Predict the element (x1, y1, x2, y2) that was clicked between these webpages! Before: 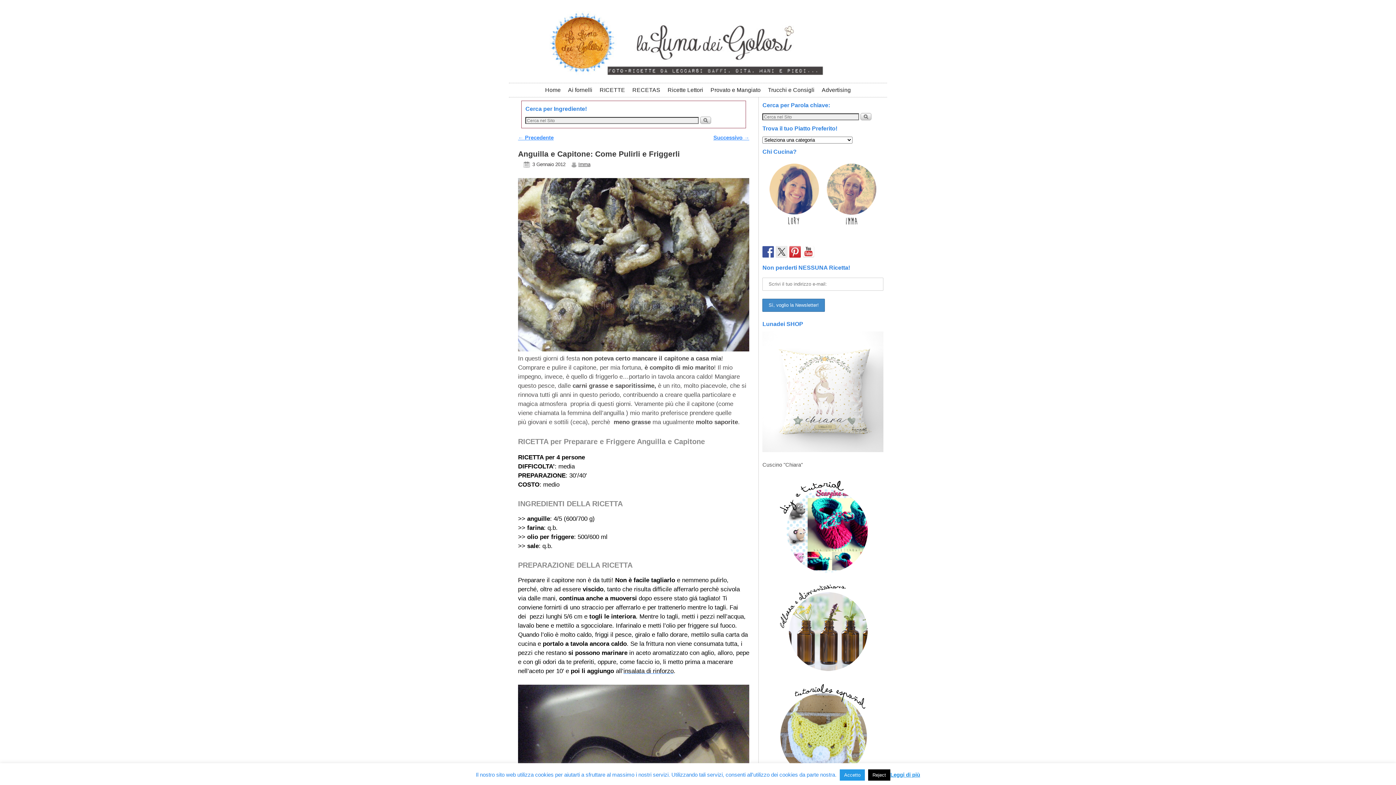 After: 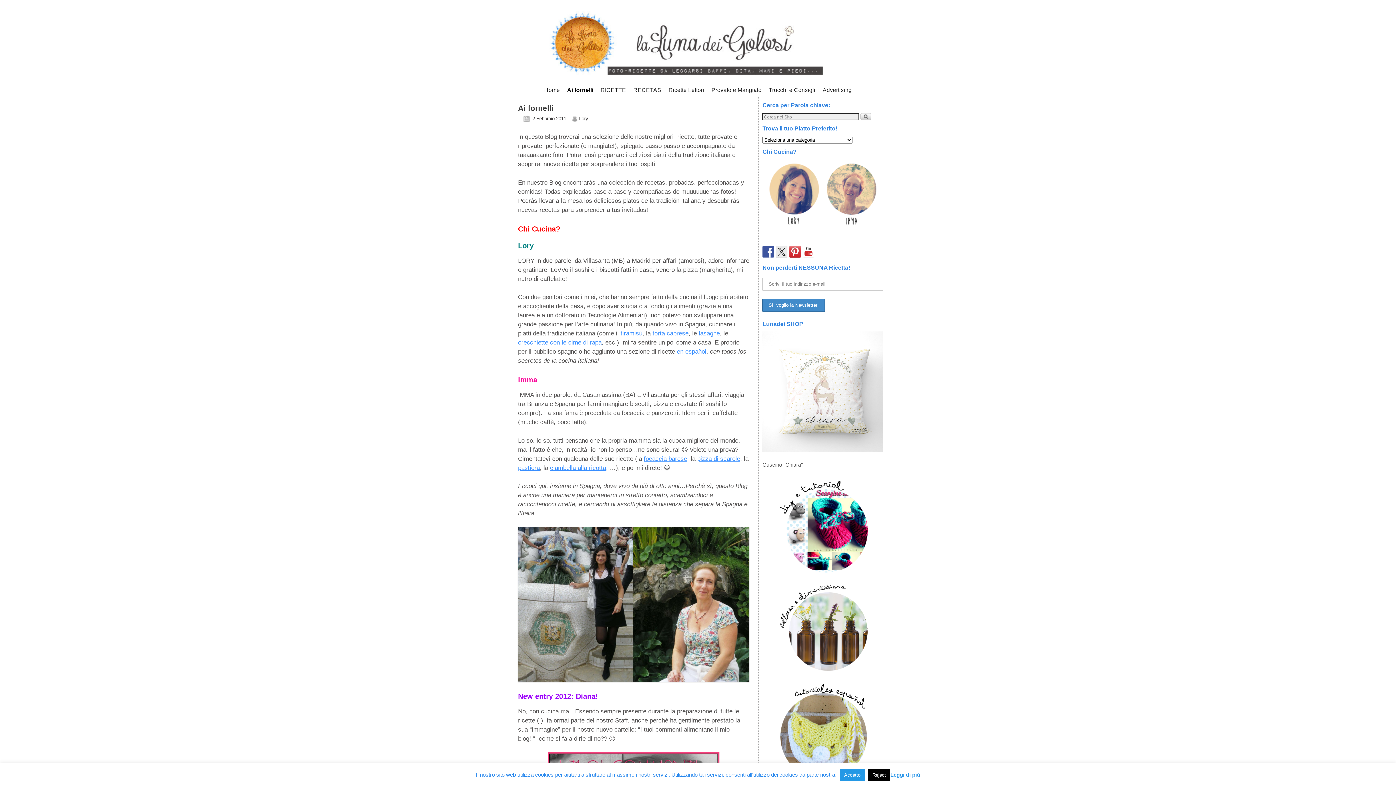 Action: label: Ai fornelli bbox: (564, 83, 596, 97)